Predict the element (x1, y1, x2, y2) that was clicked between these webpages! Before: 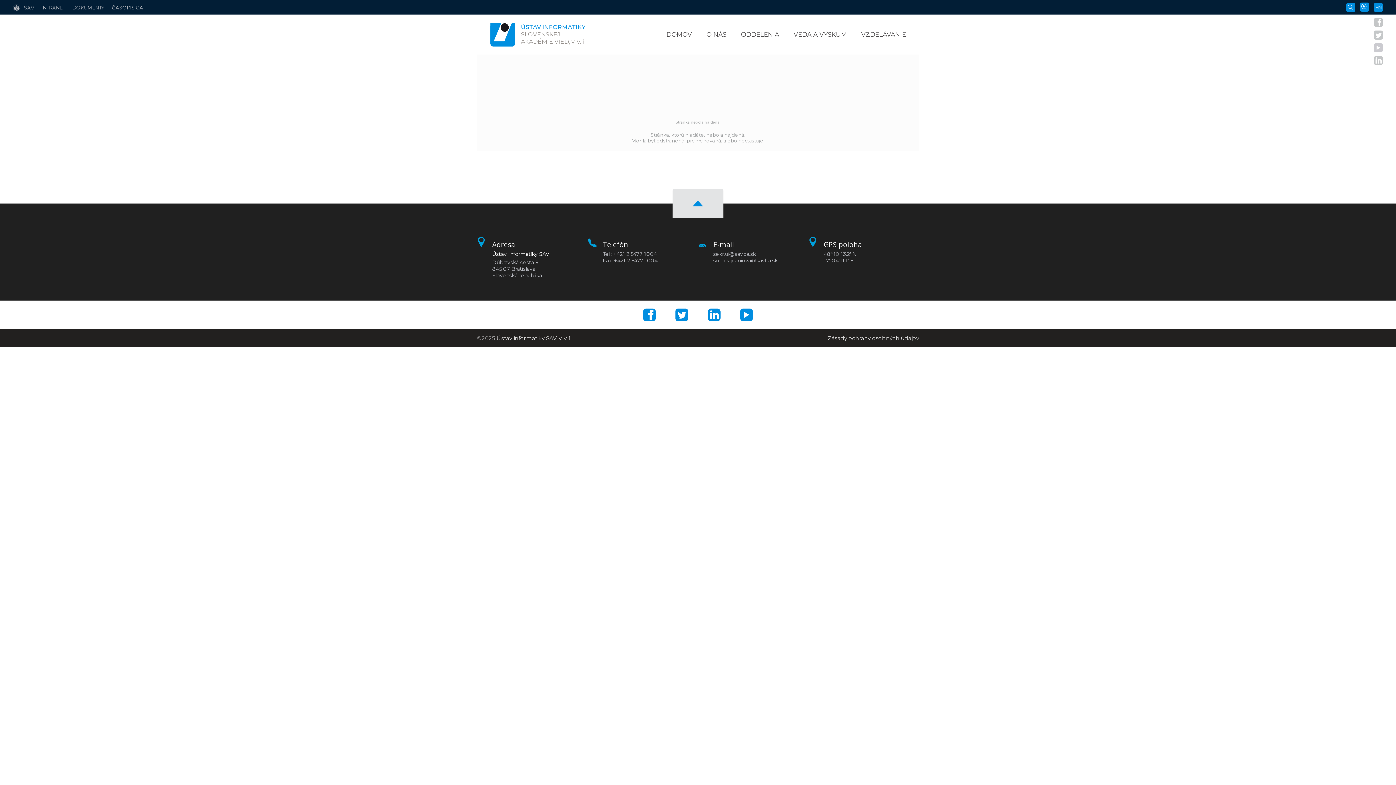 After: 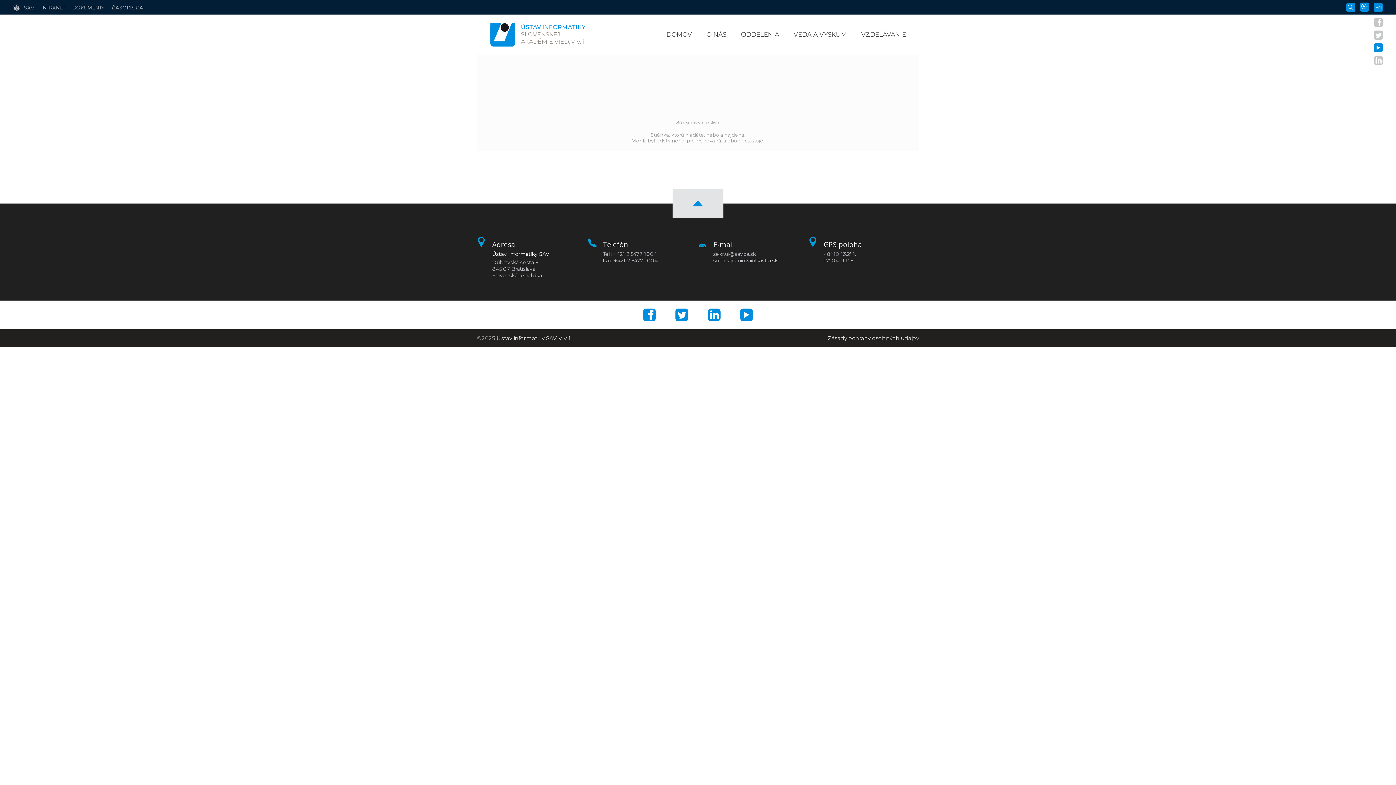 Action: bbox: (1374, 43, 1383, 52)